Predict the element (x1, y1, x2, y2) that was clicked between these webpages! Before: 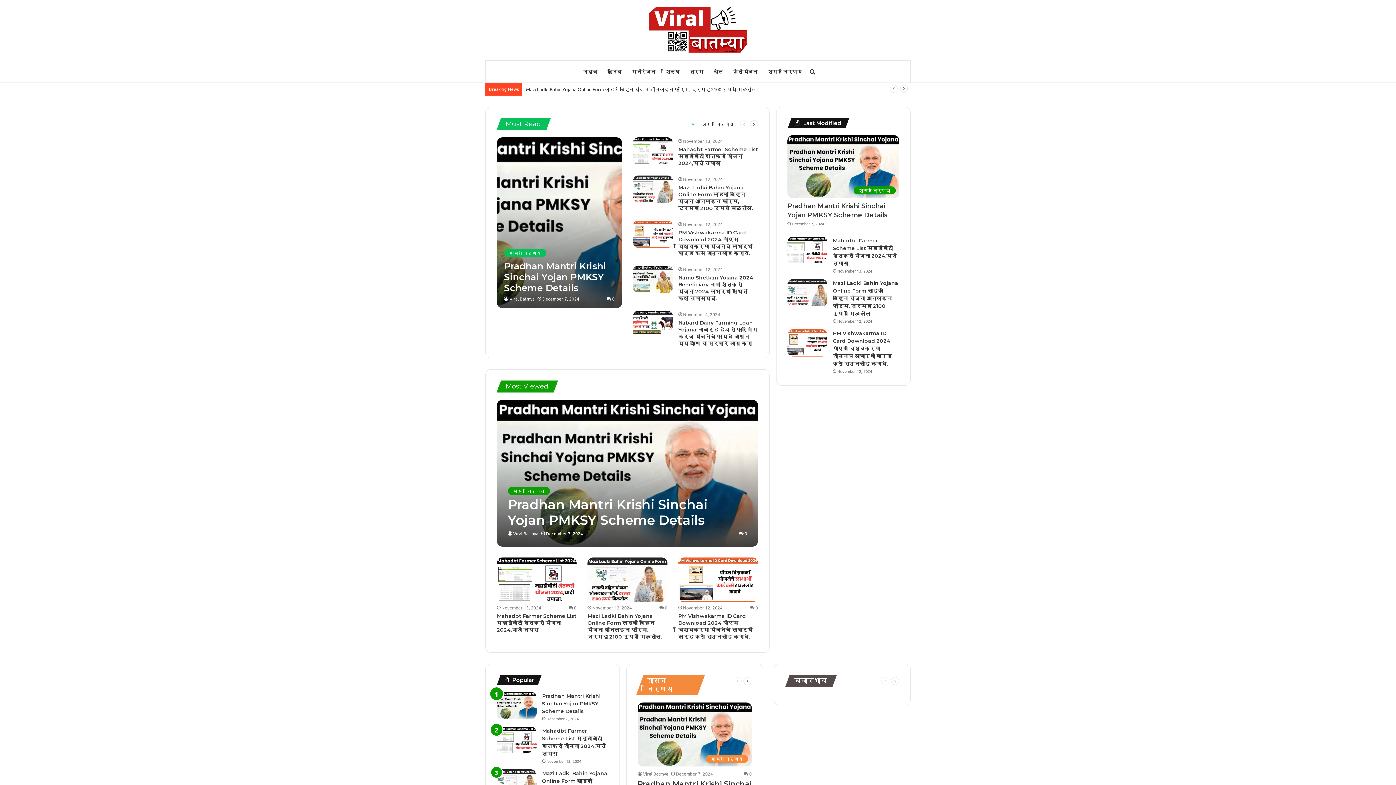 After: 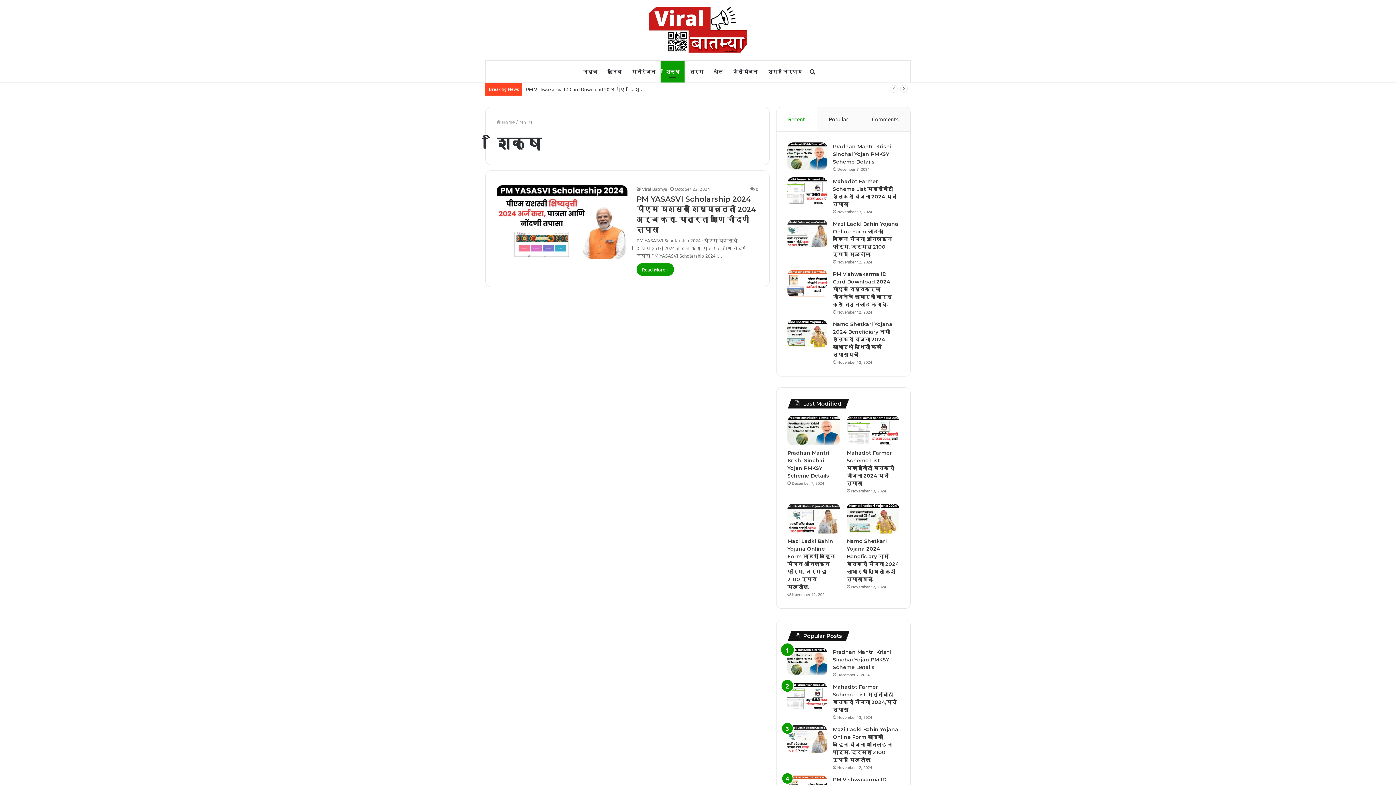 Action: label: शिक्षा bbox: (660, 60, 684, 82)